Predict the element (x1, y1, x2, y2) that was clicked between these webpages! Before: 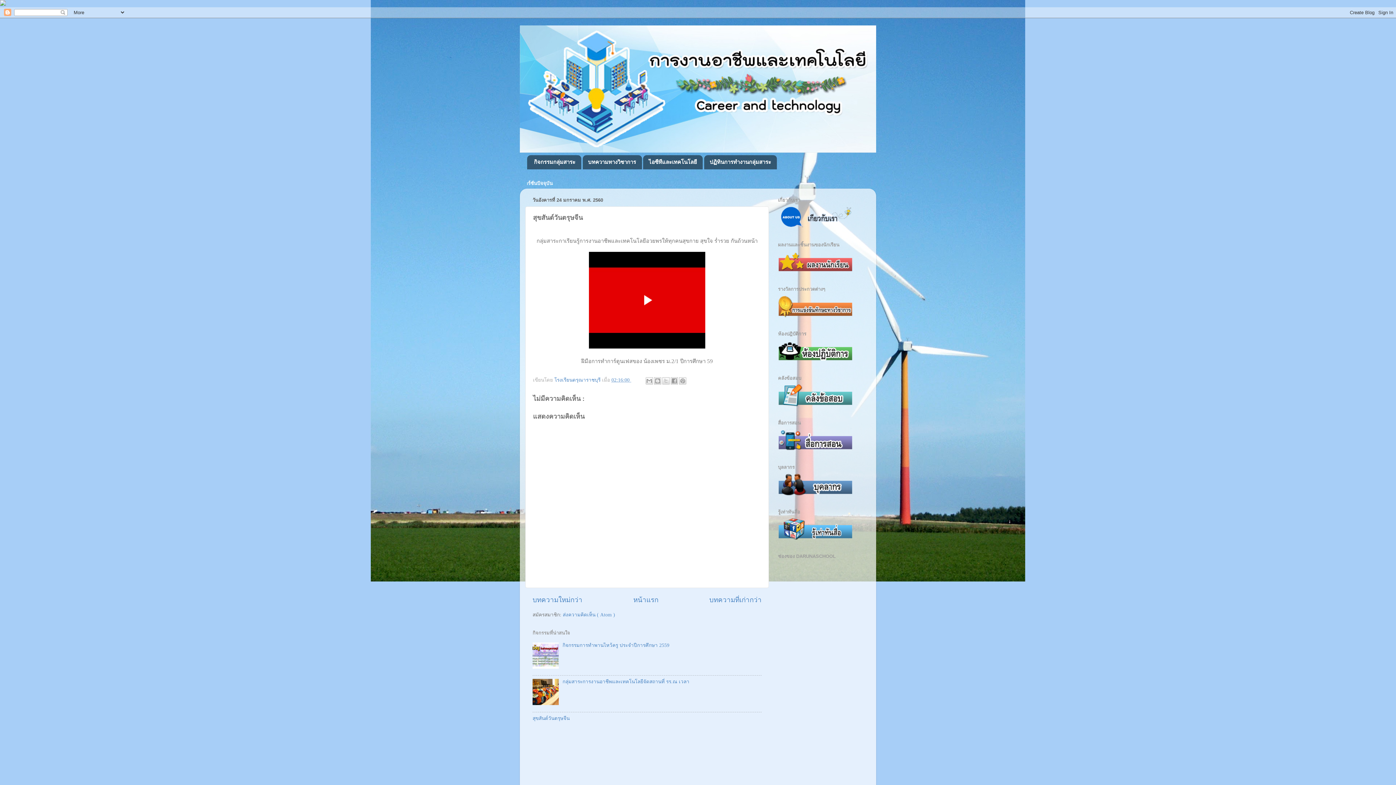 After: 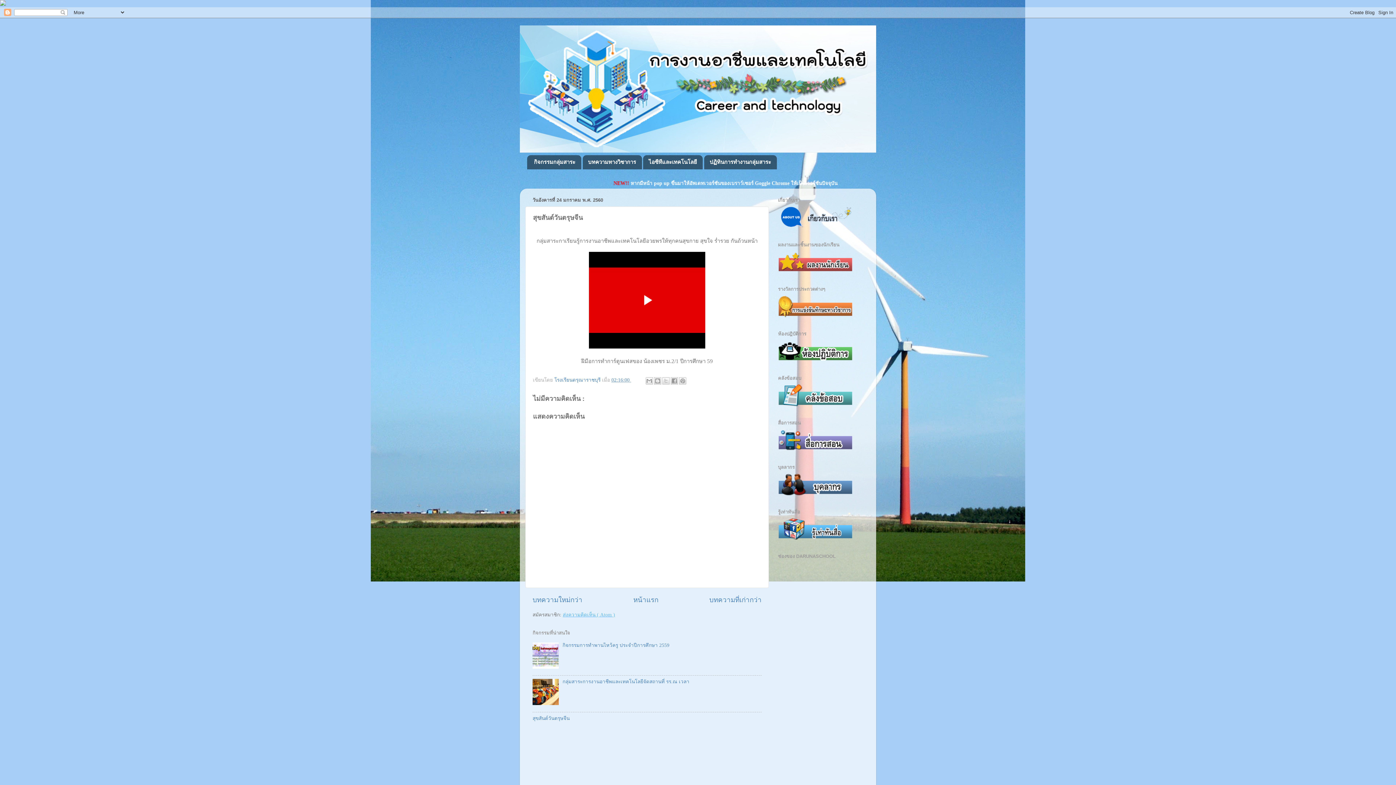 Action: label: ส่งความคิดเห็น ( Atom ) bbox: (562, 612, 615, 617)